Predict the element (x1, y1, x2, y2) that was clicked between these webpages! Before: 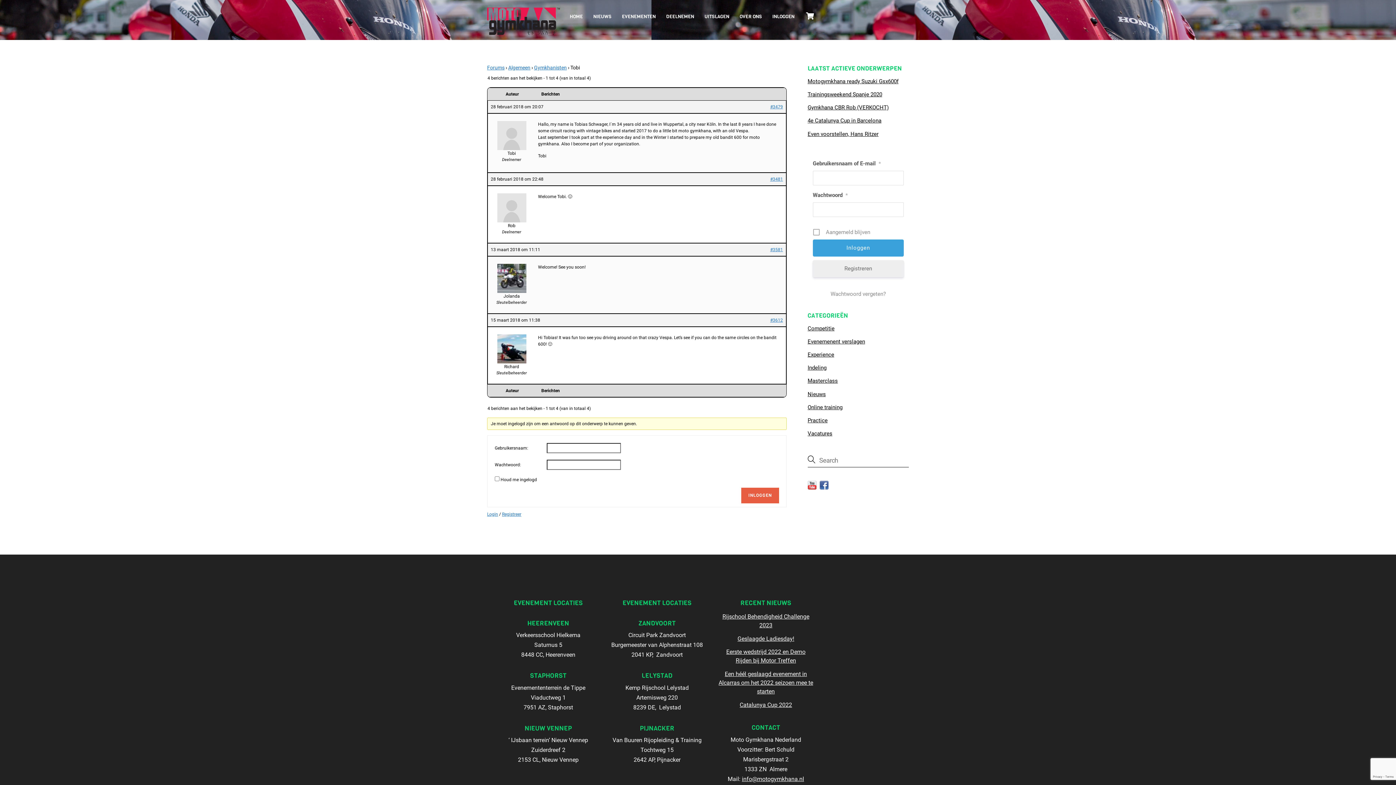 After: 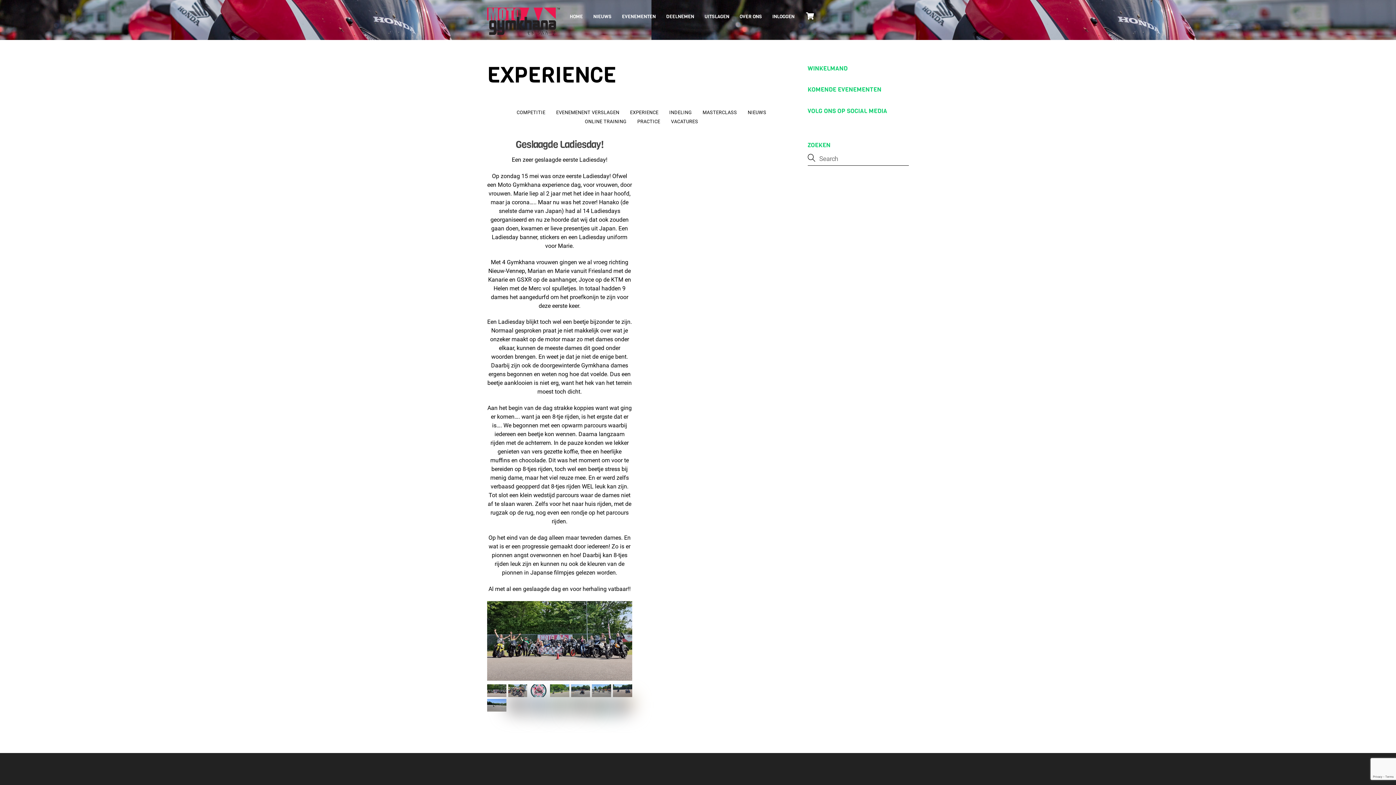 Action: label: Experience bbox: (807, 351, 834, 358)